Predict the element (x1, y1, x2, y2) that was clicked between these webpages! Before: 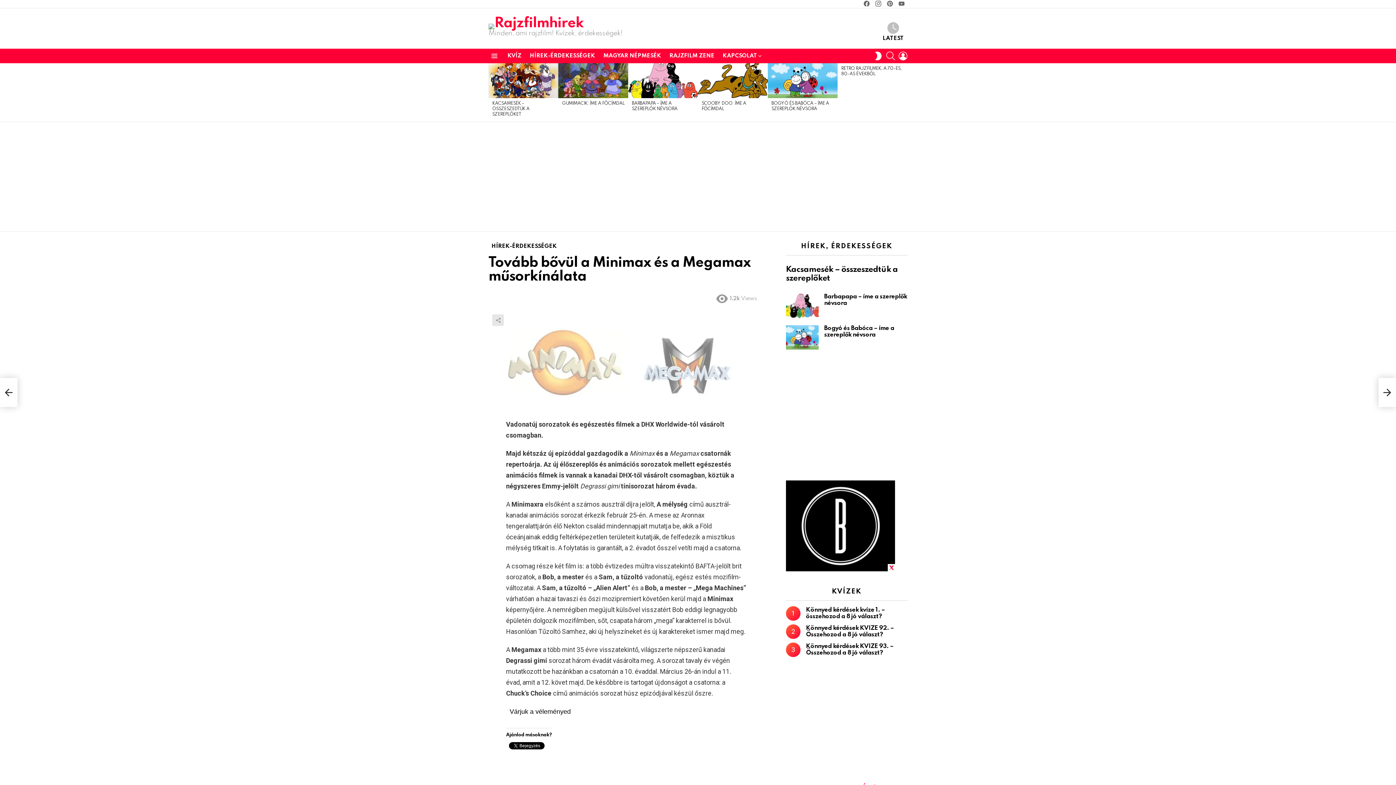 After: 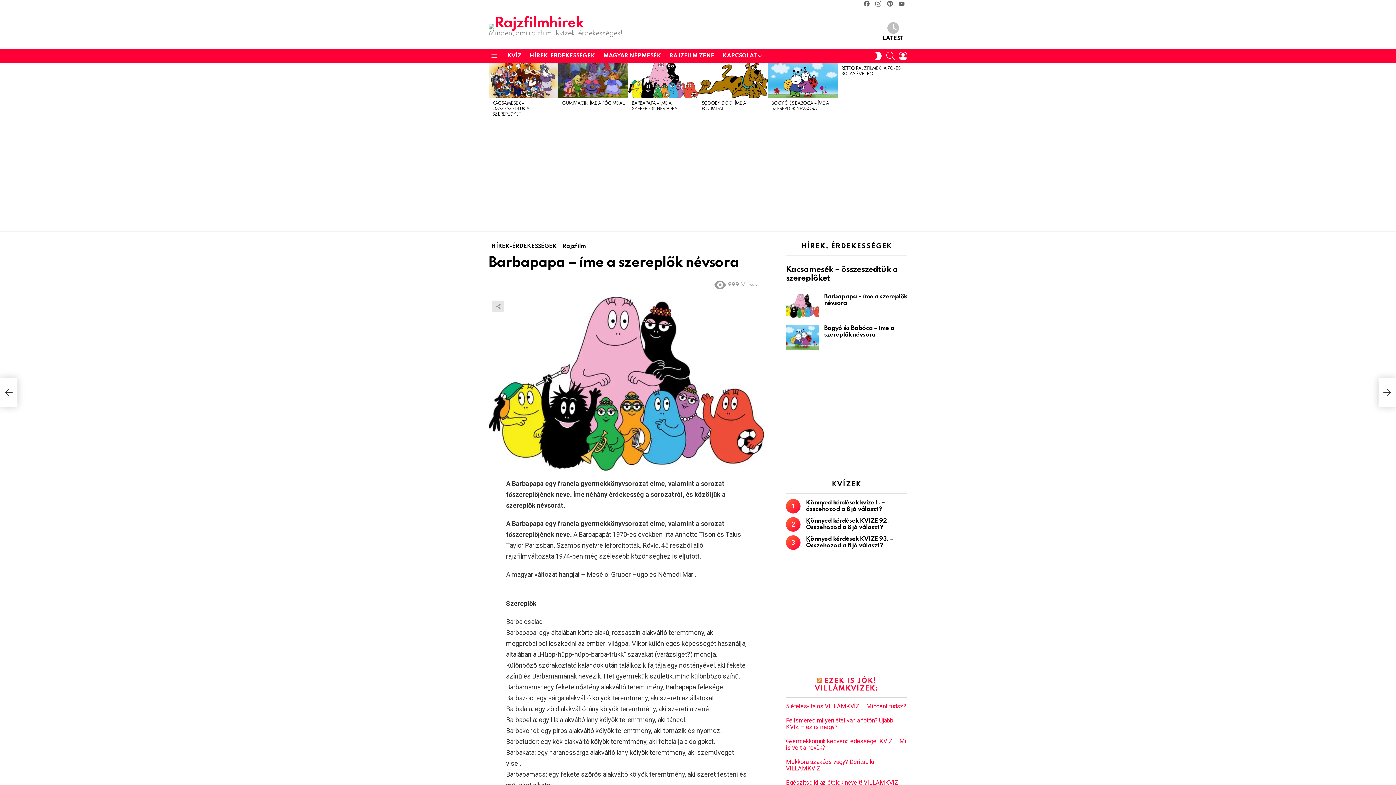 Action: bbox: (786, 293, 818, 318)